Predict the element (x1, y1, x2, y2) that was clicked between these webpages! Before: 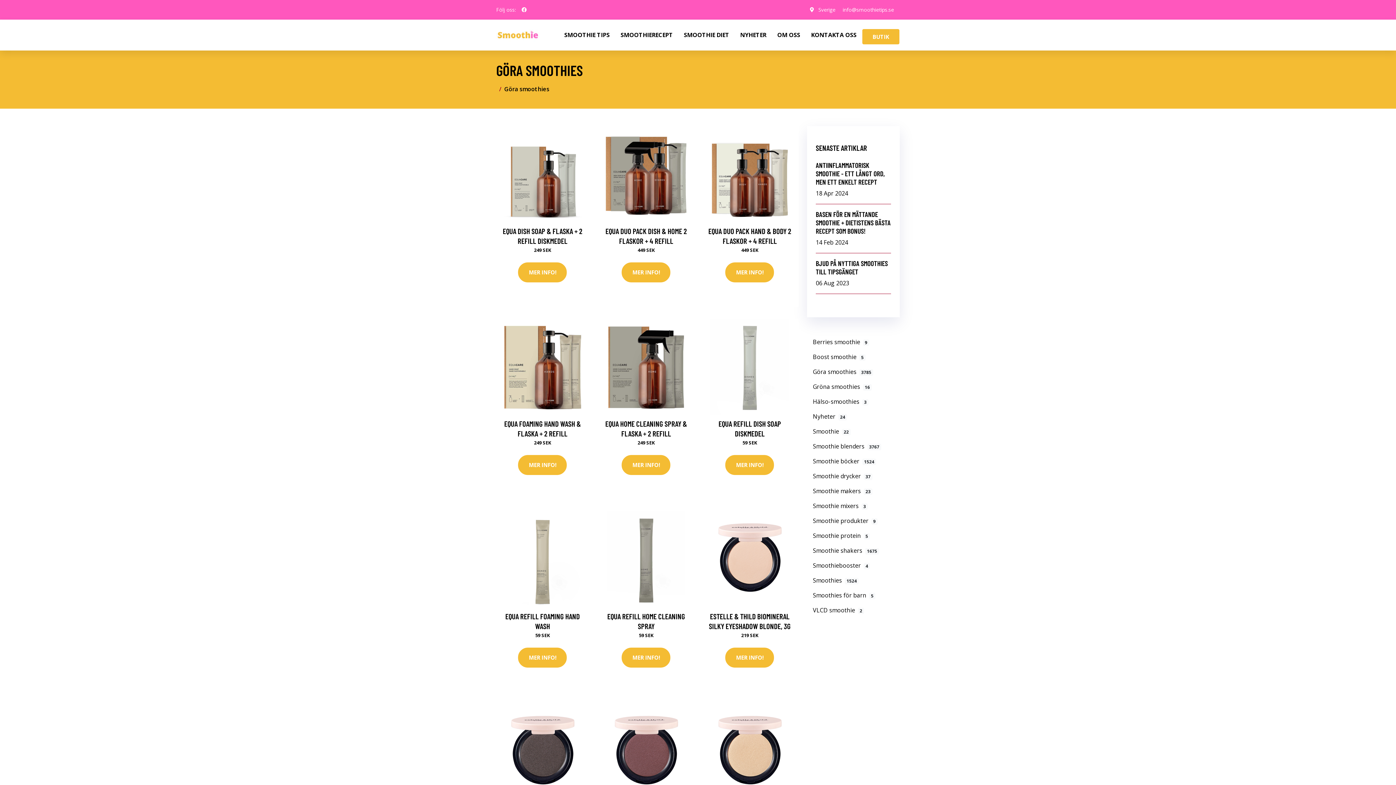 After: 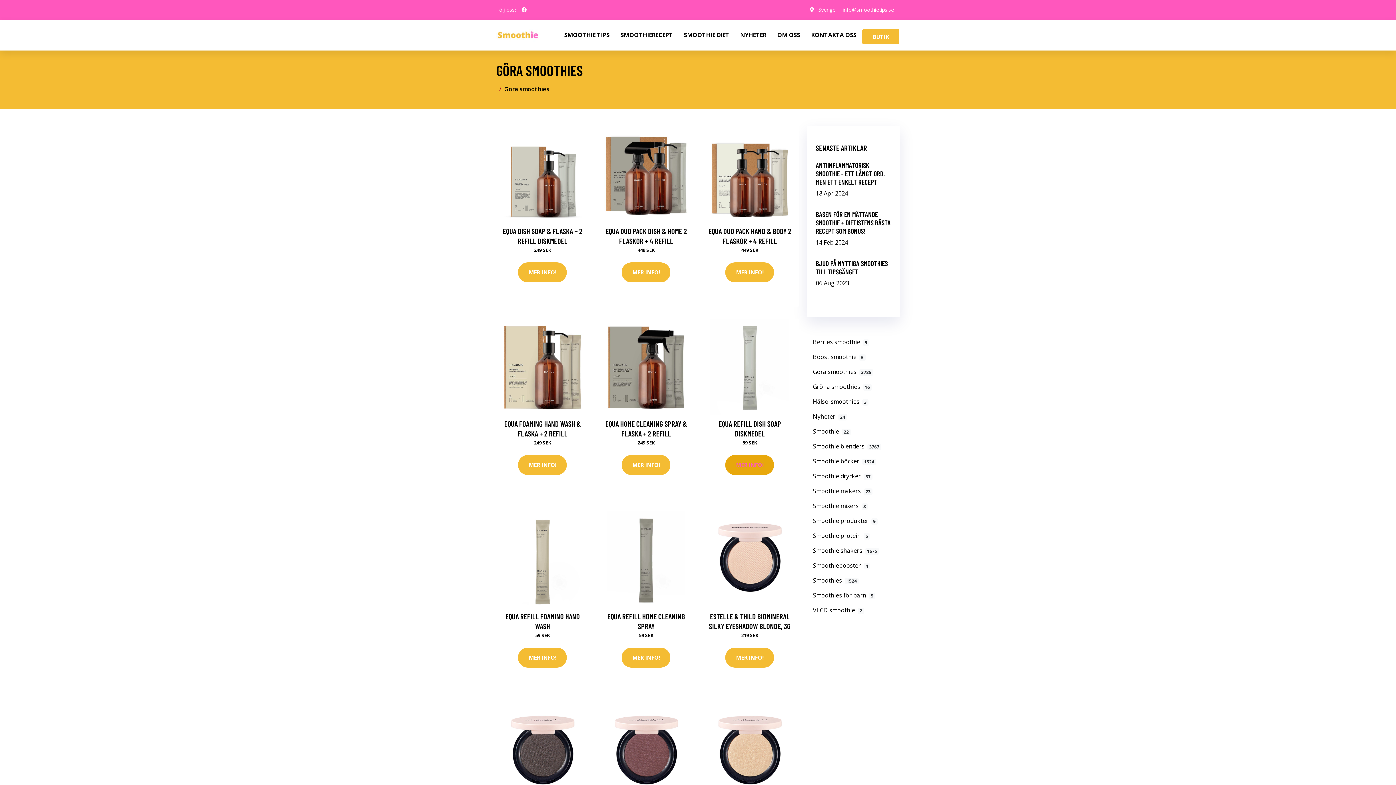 Action: bbox: (725, 455, 774, 475) label: MER INFO!